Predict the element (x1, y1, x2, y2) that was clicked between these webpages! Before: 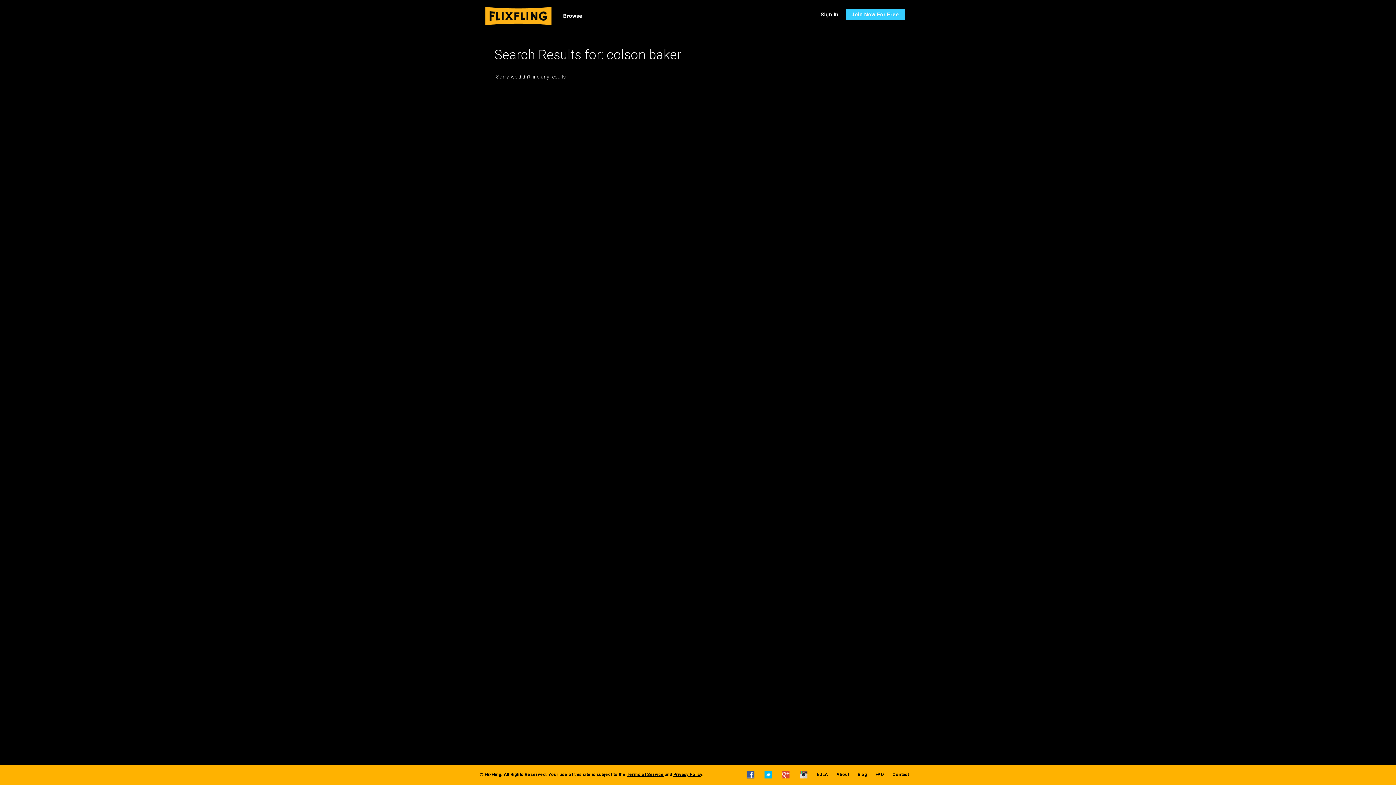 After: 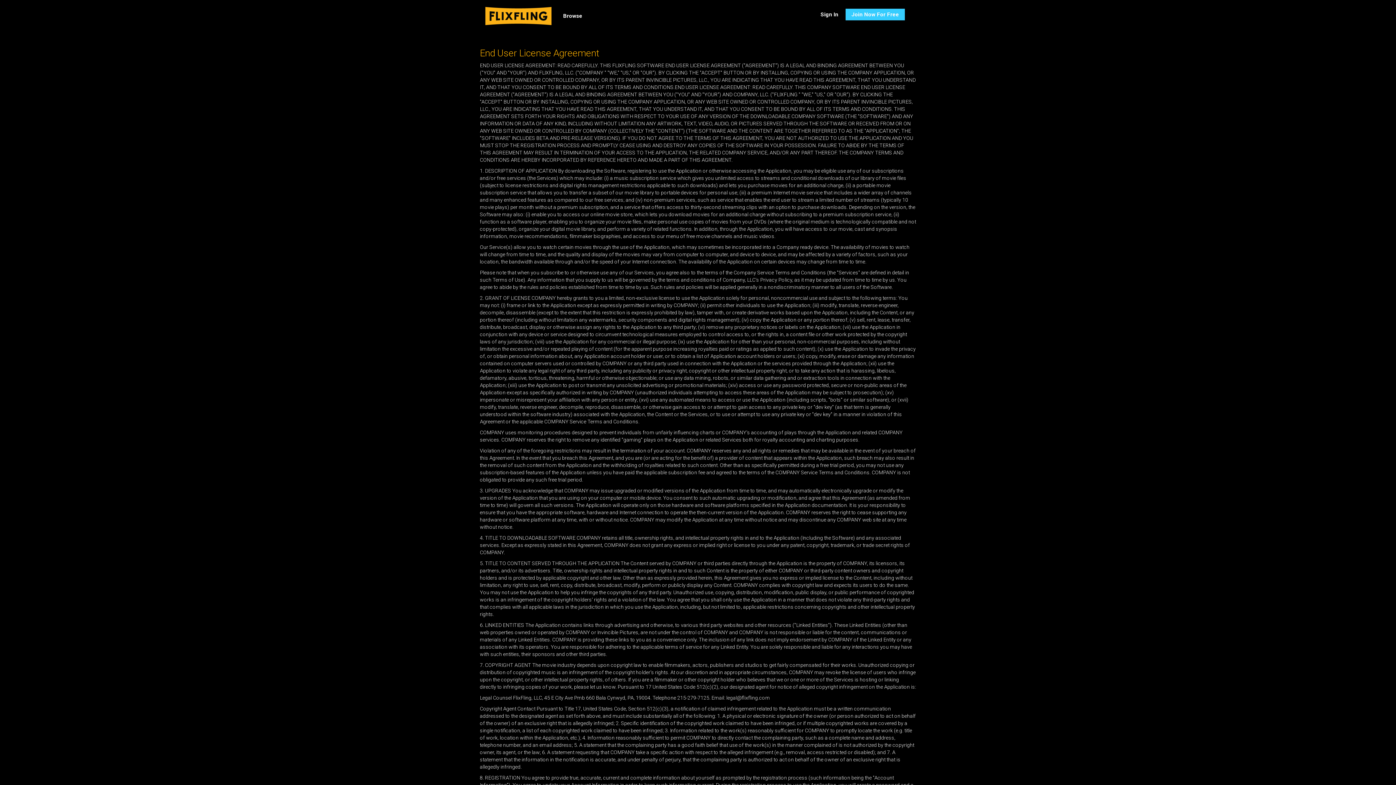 Action: label: EULA bbox: (817, 772, 828, 778)